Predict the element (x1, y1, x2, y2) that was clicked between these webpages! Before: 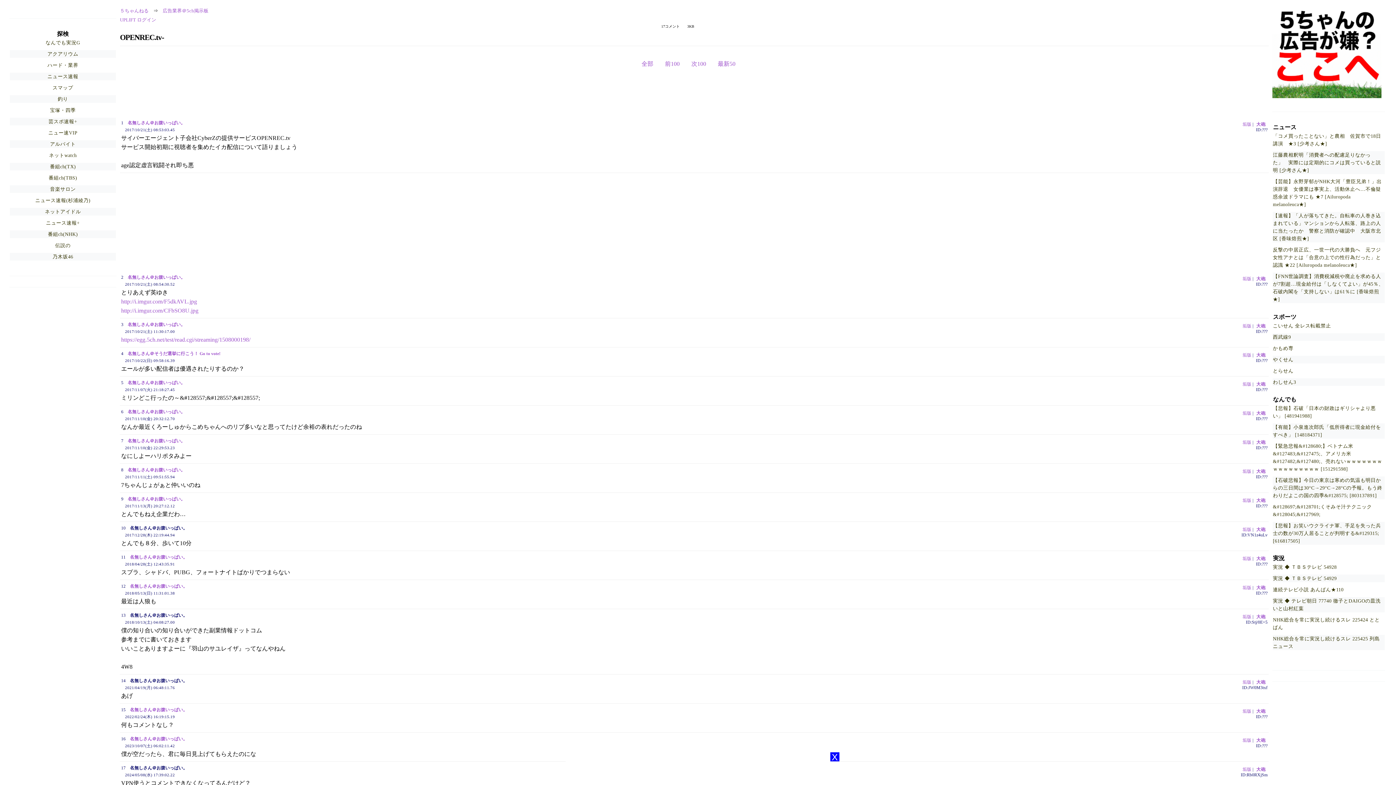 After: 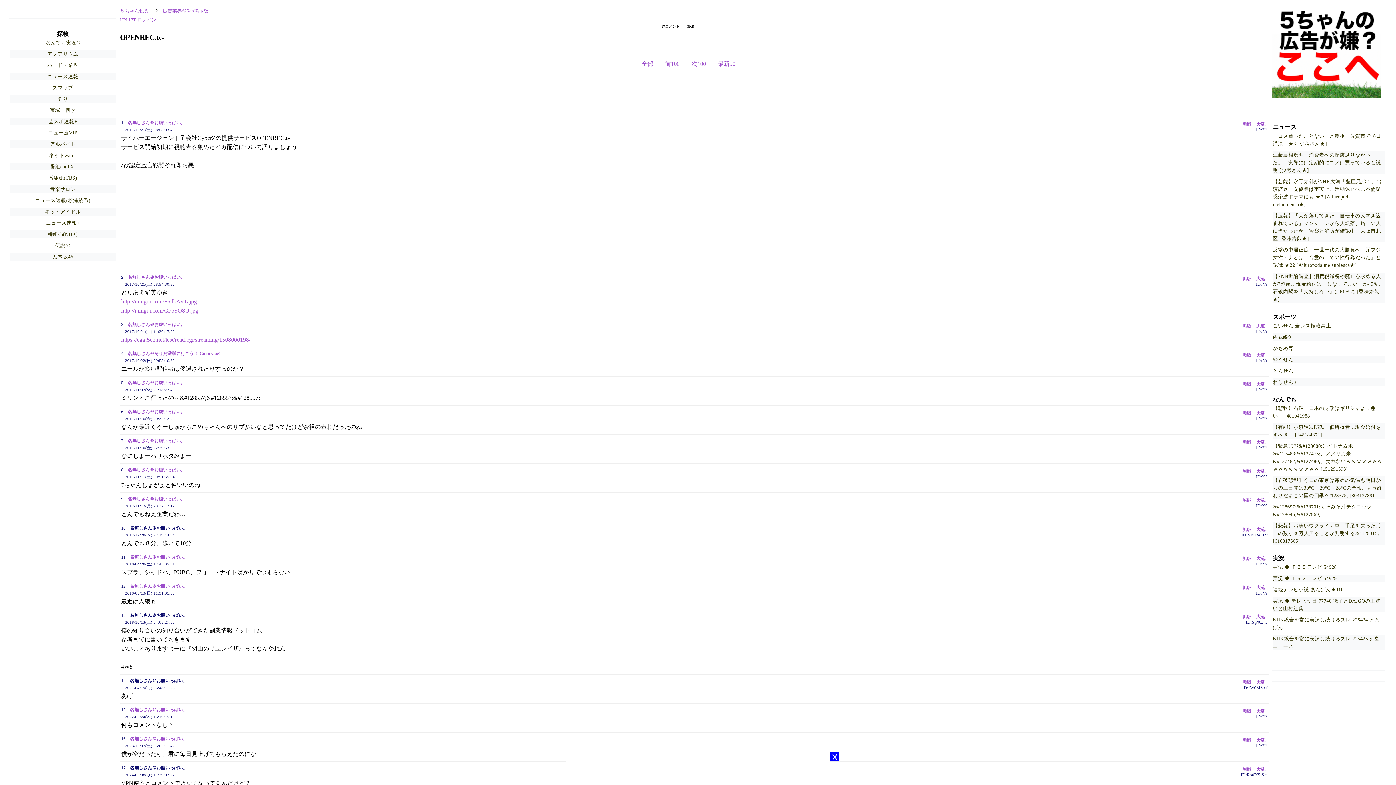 Action: bbox: (1254, 735, 1267, 745) label: 大砲